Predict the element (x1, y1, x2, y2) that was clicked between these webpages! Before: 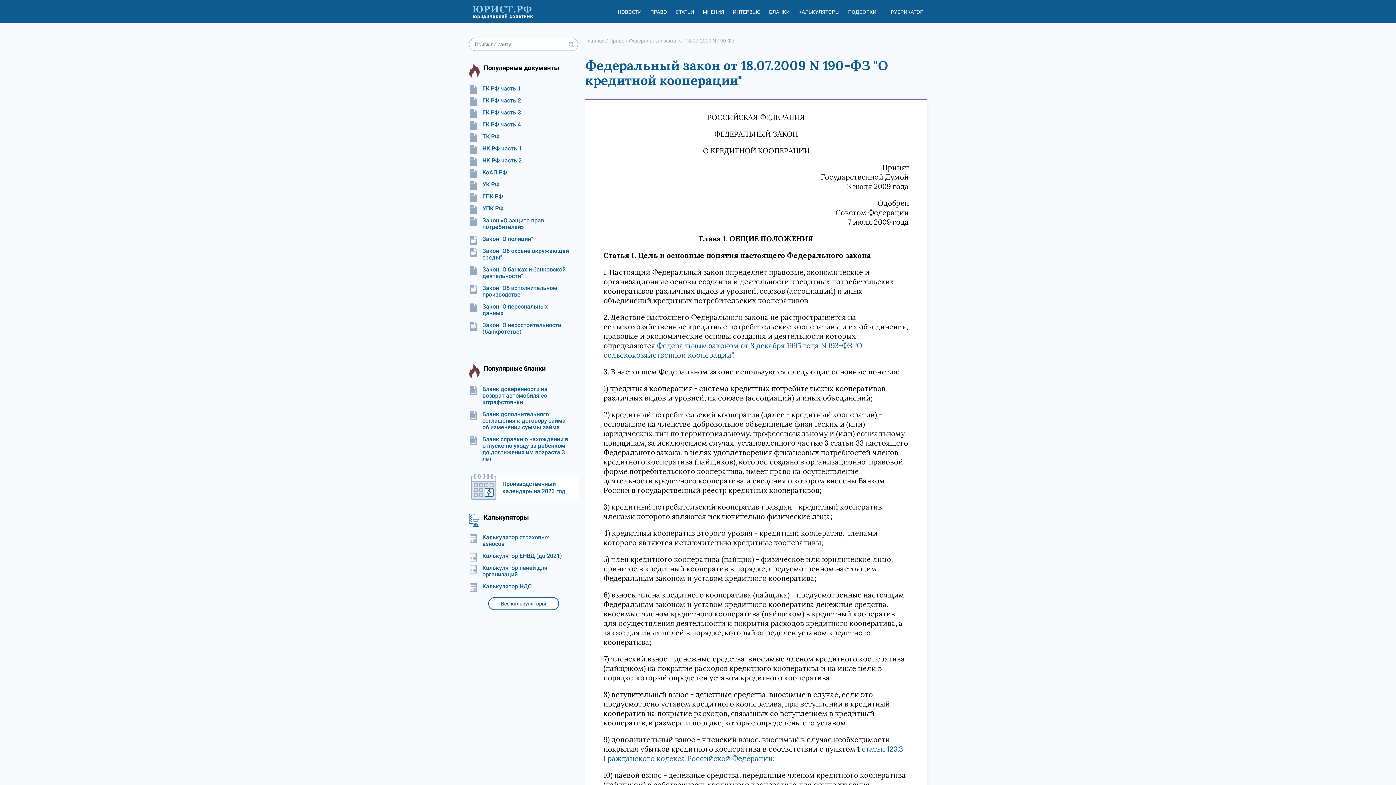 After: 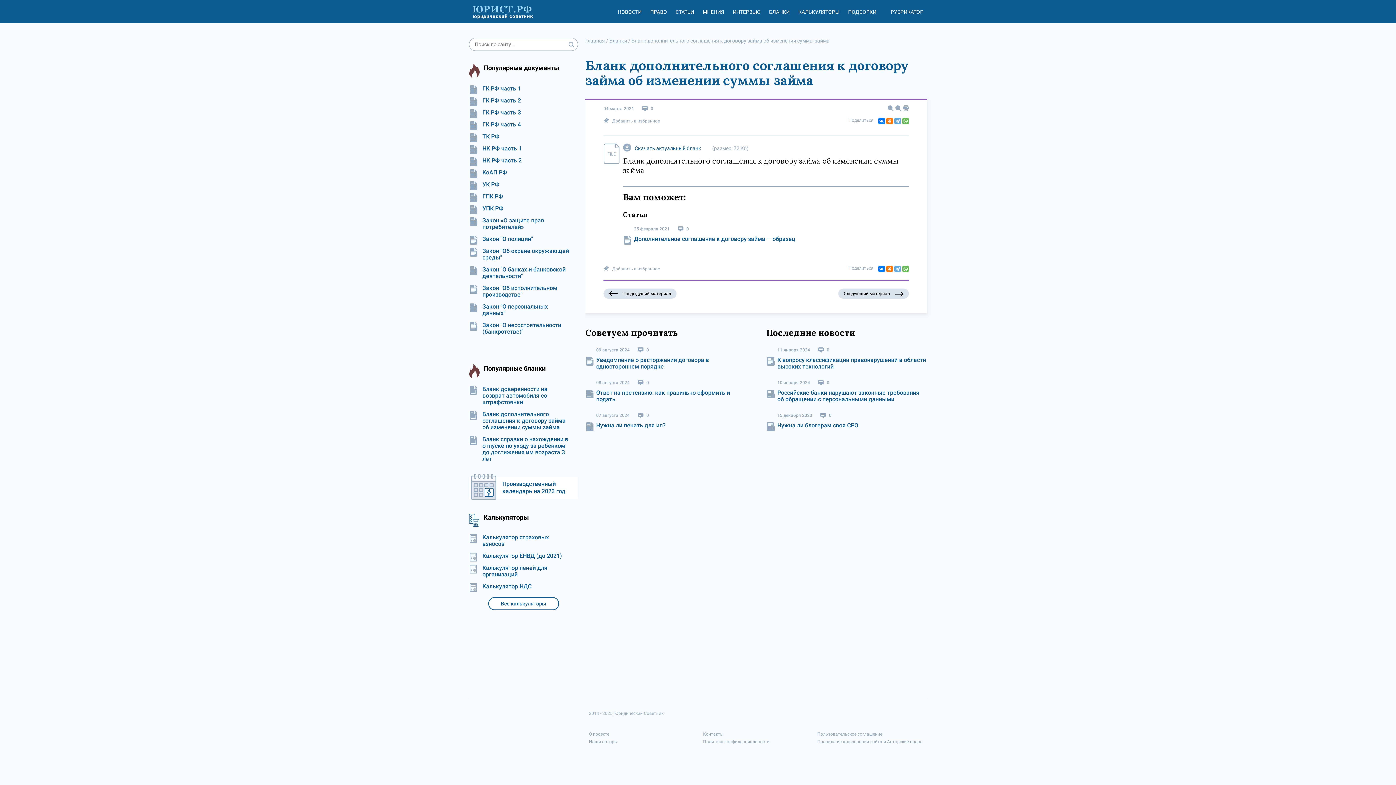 Action: label: Бланк дополнительного соглашения к договору займа об изменении суммы займа bbox: (469, 411, 578, 430)